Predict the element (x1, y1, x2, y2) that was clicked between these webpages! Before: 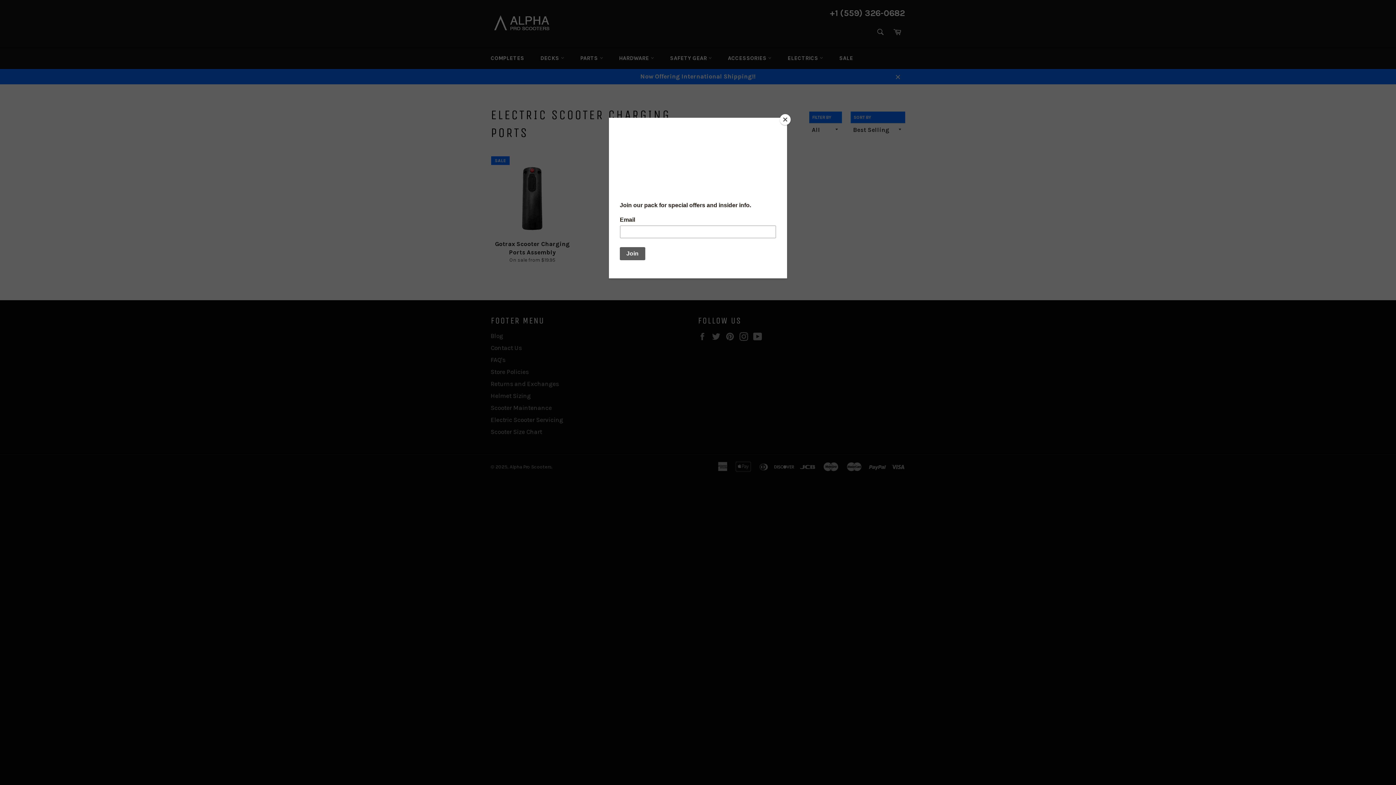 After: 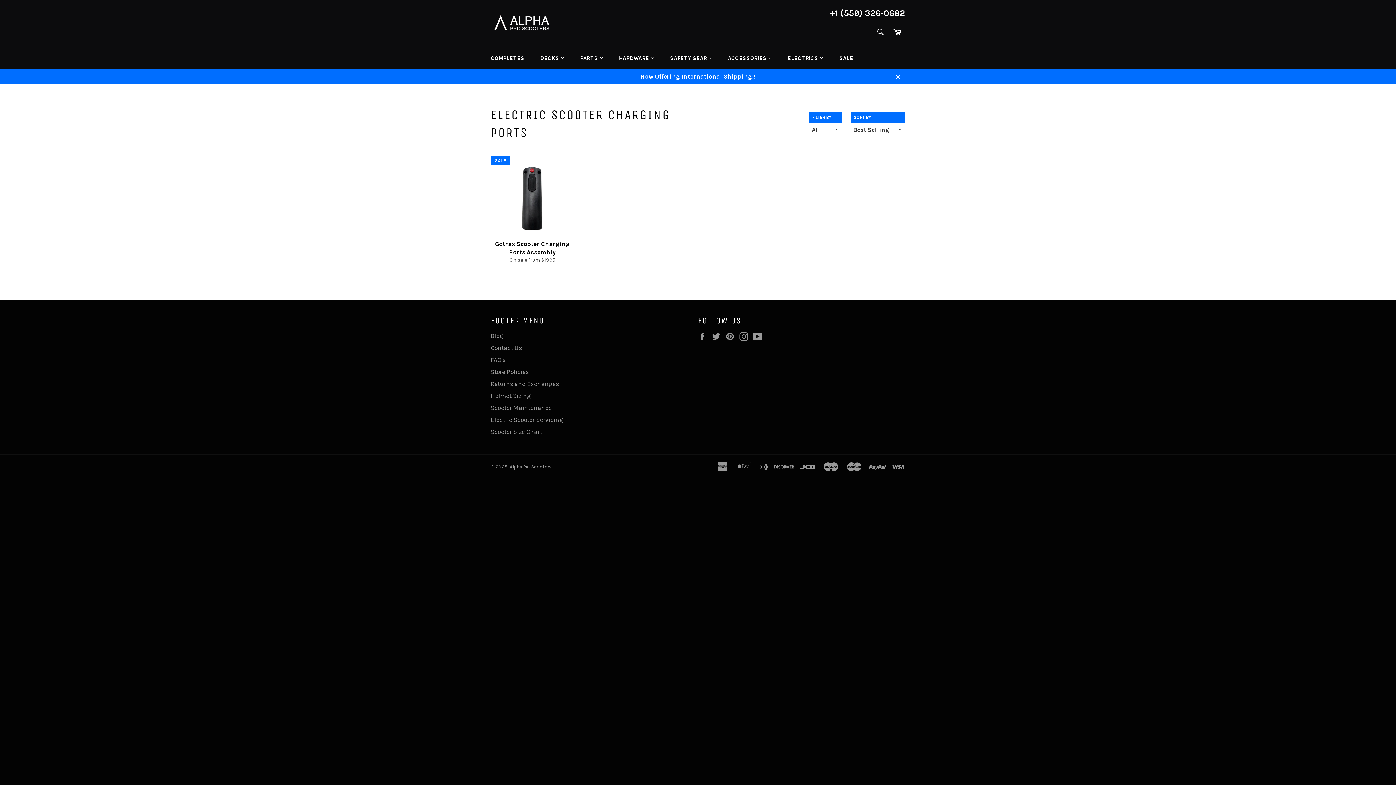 Action: bbox: (780, 114, 790, 125) label: Close